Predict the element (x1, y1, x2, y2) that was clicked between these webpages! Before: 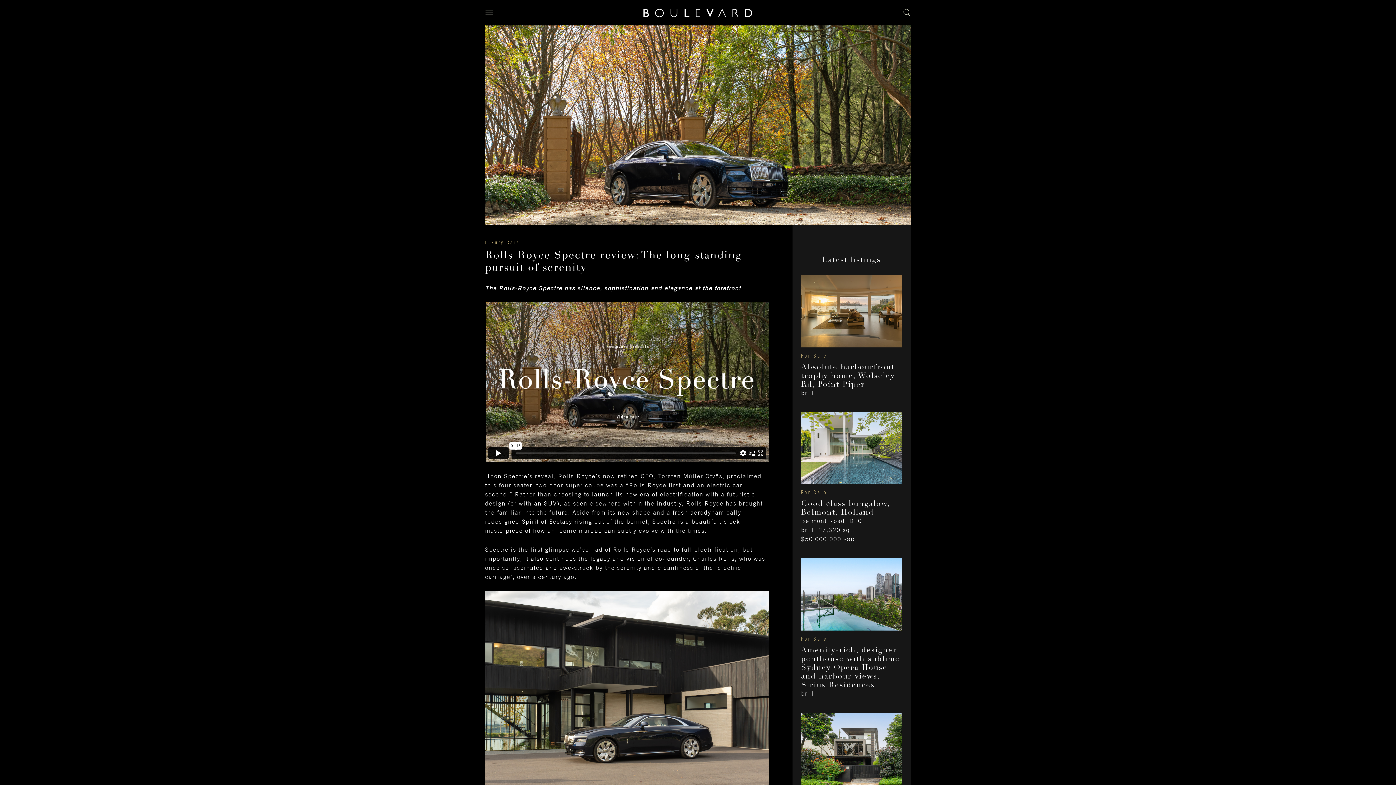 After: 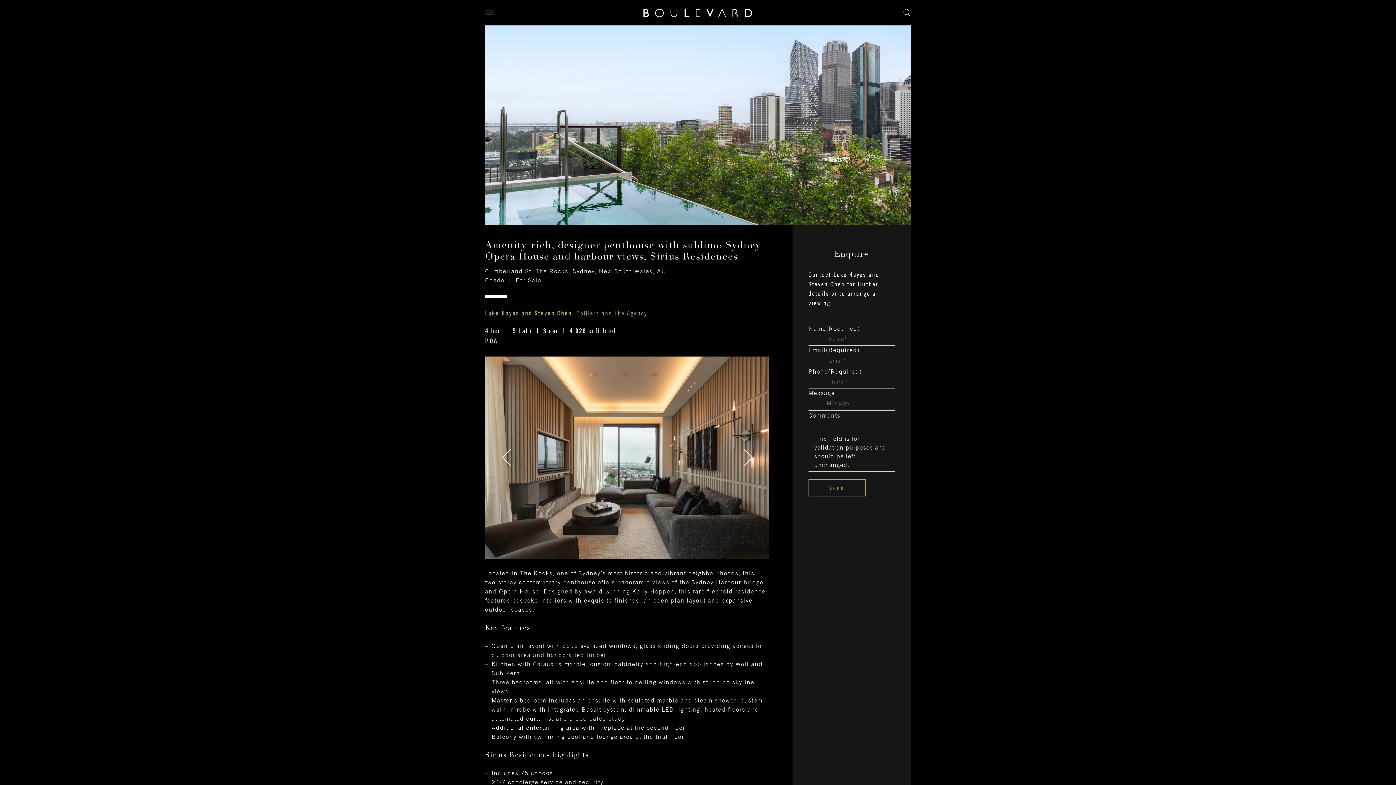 Action: bbox: (801, 558, 902, 630)